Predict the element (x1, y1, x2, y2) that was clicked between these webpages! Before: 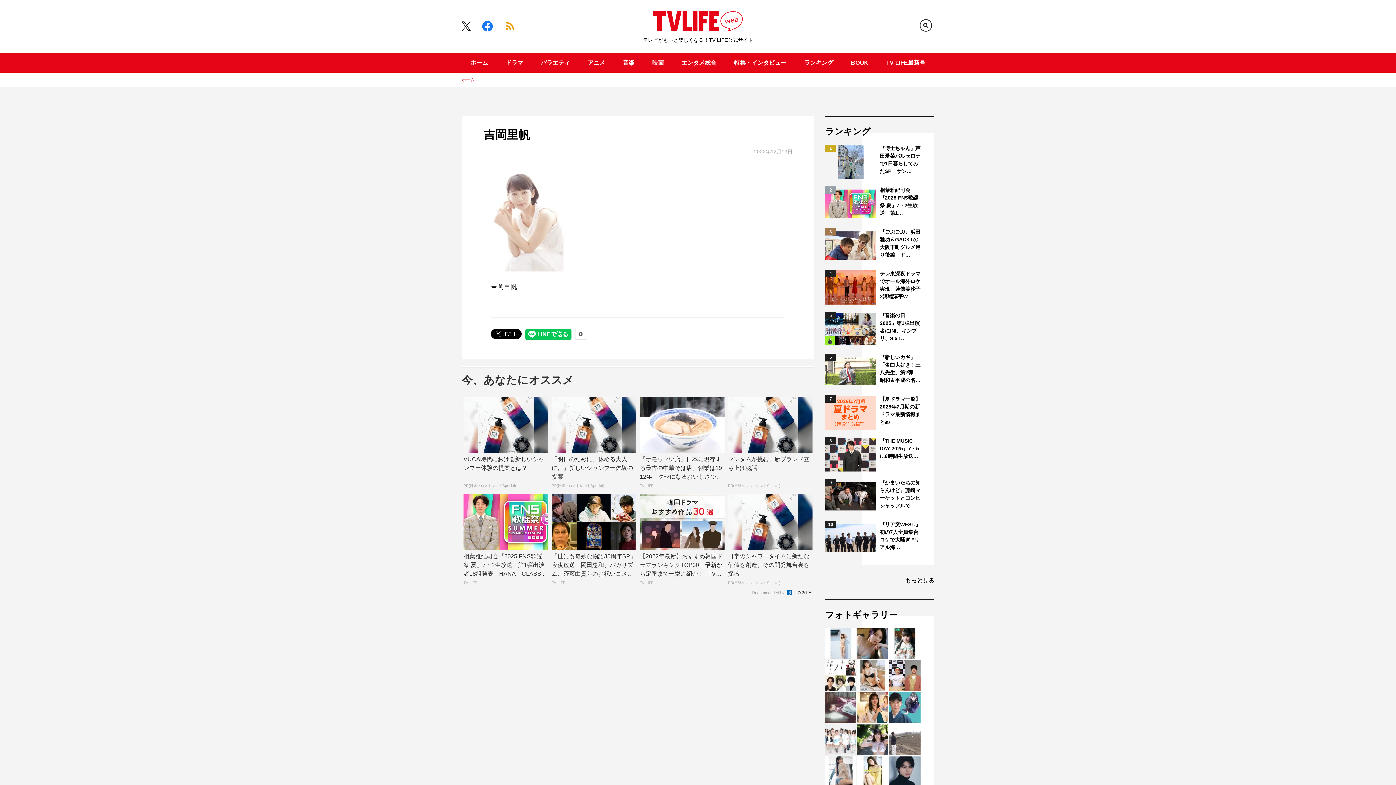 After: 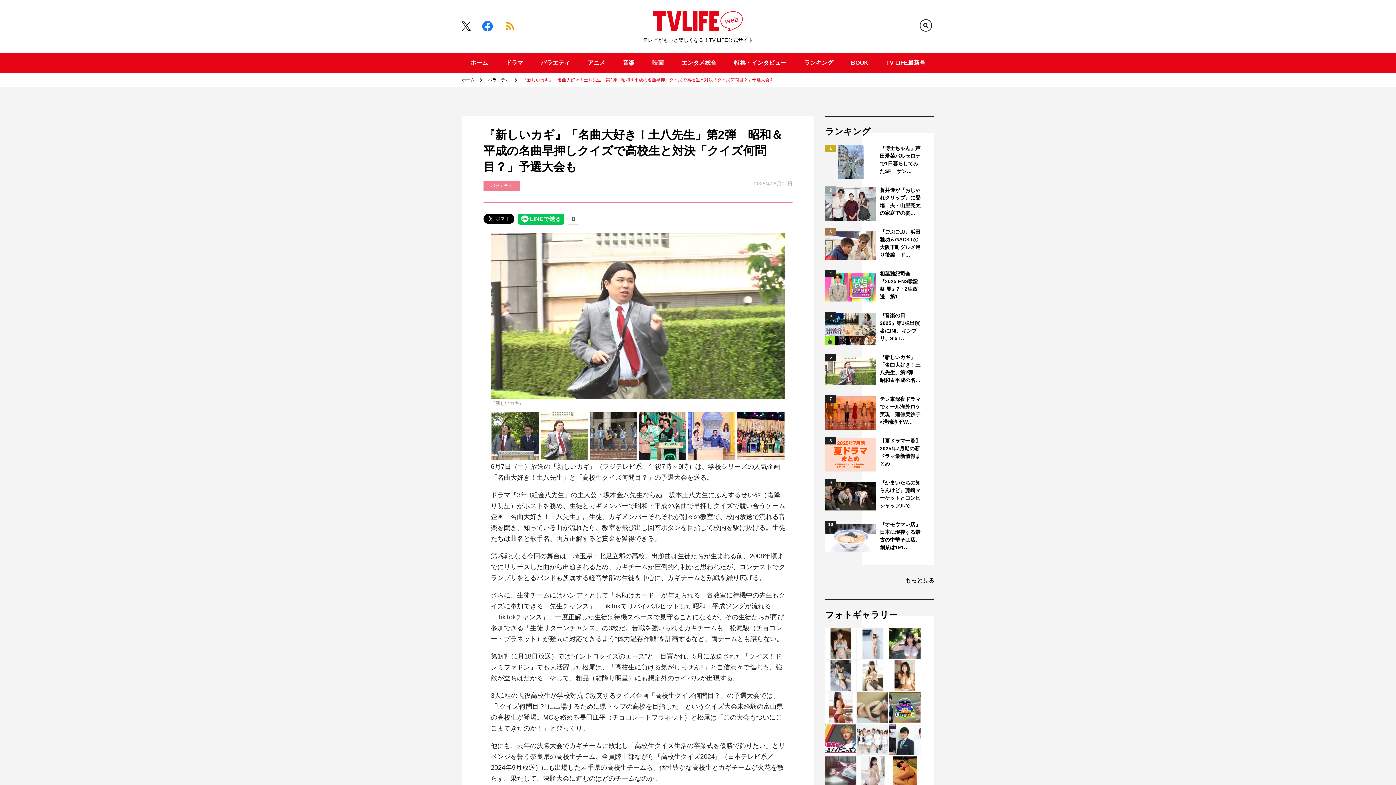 Action: bbox: (825, 353, 876, 388)